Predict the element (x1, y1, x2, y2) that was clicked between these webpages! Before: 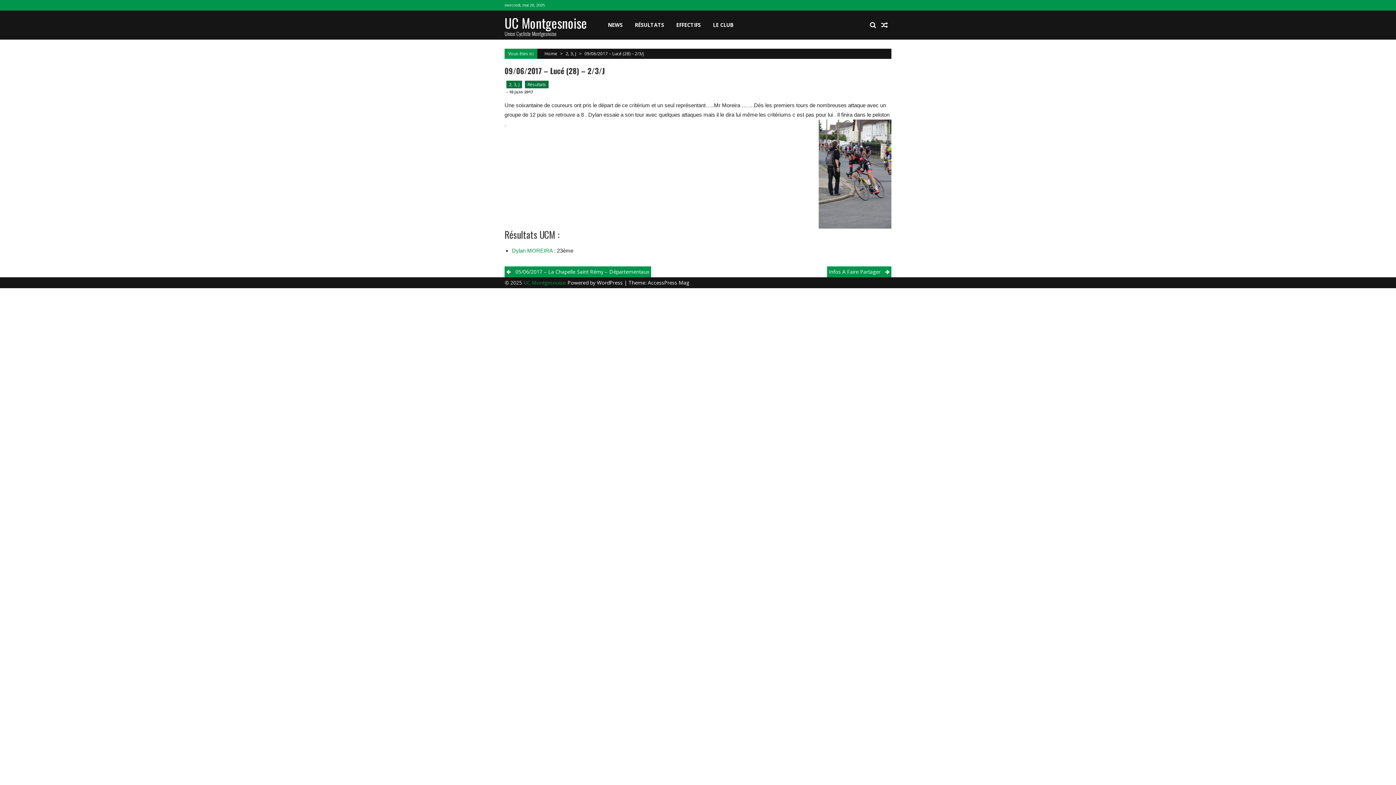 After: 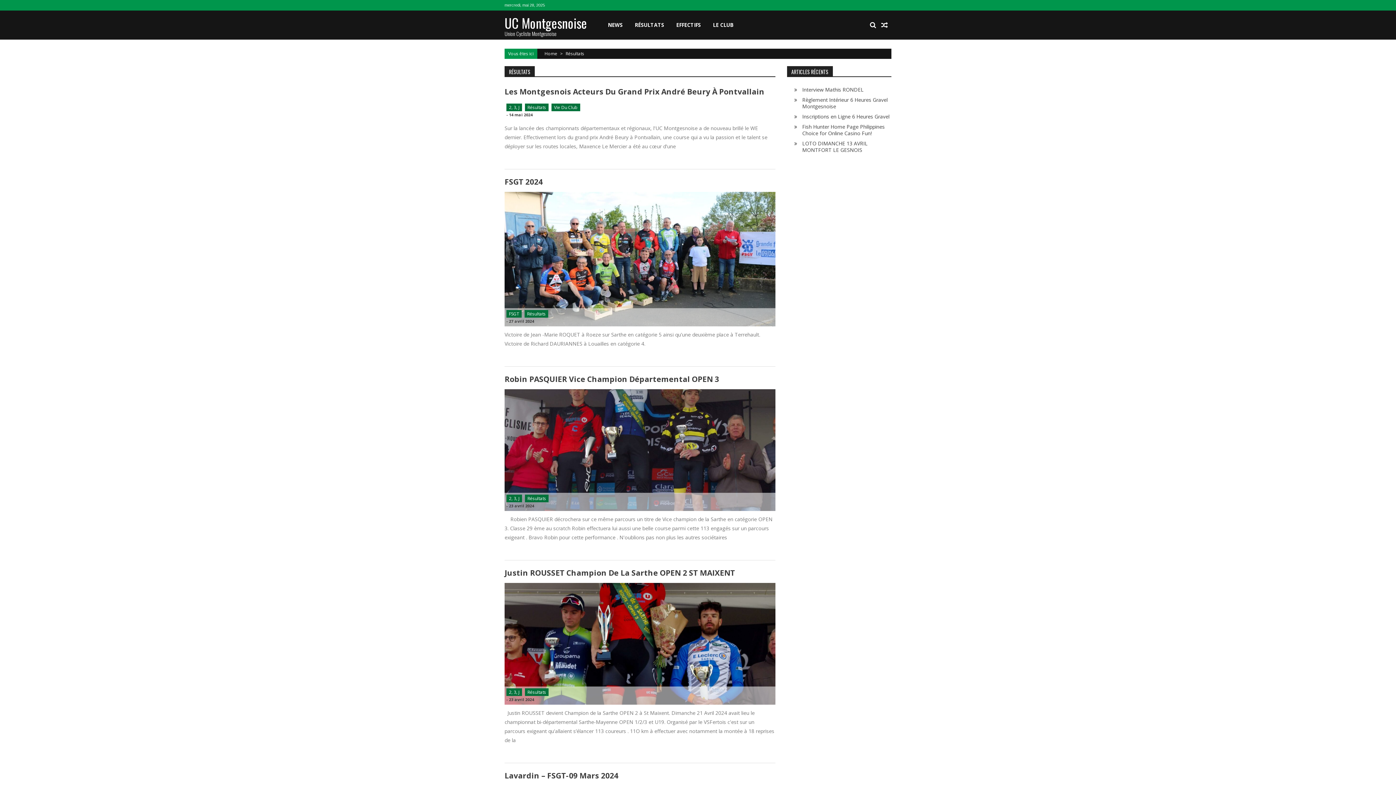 Action: bbox: (525, 80, 548, 88) label: Résultats